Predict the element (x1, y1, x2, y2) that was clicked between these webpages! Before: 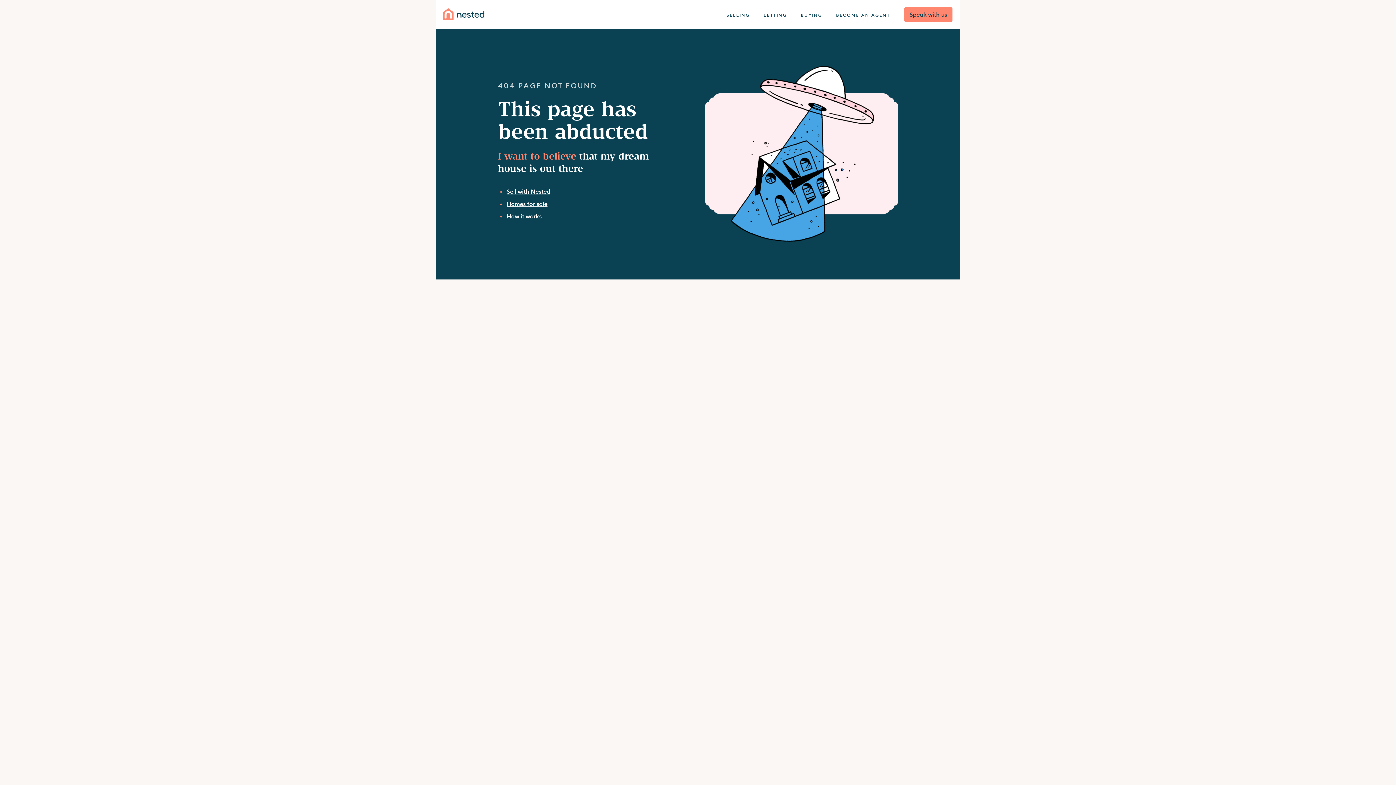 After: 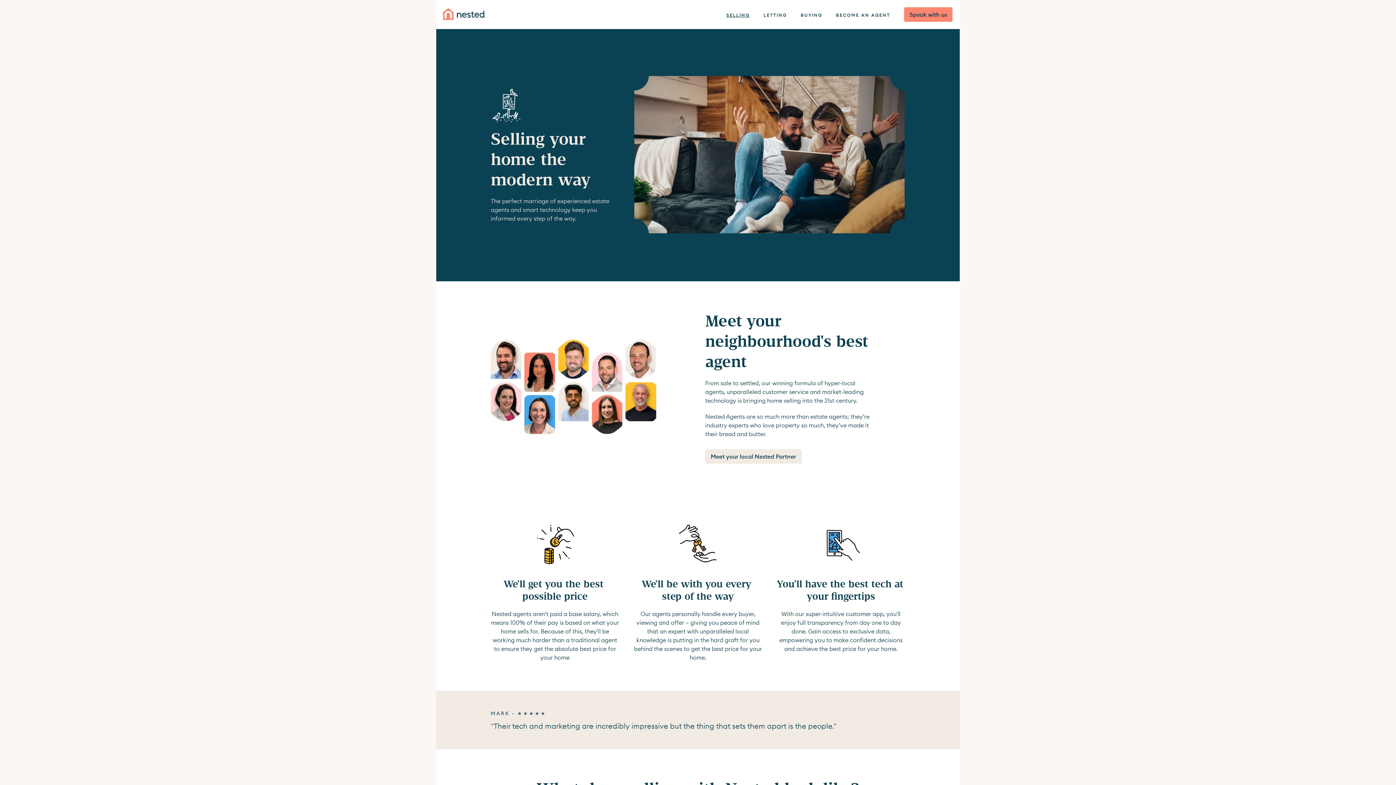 Action: label: SELLING bbox: (726, 12, 749, 17)